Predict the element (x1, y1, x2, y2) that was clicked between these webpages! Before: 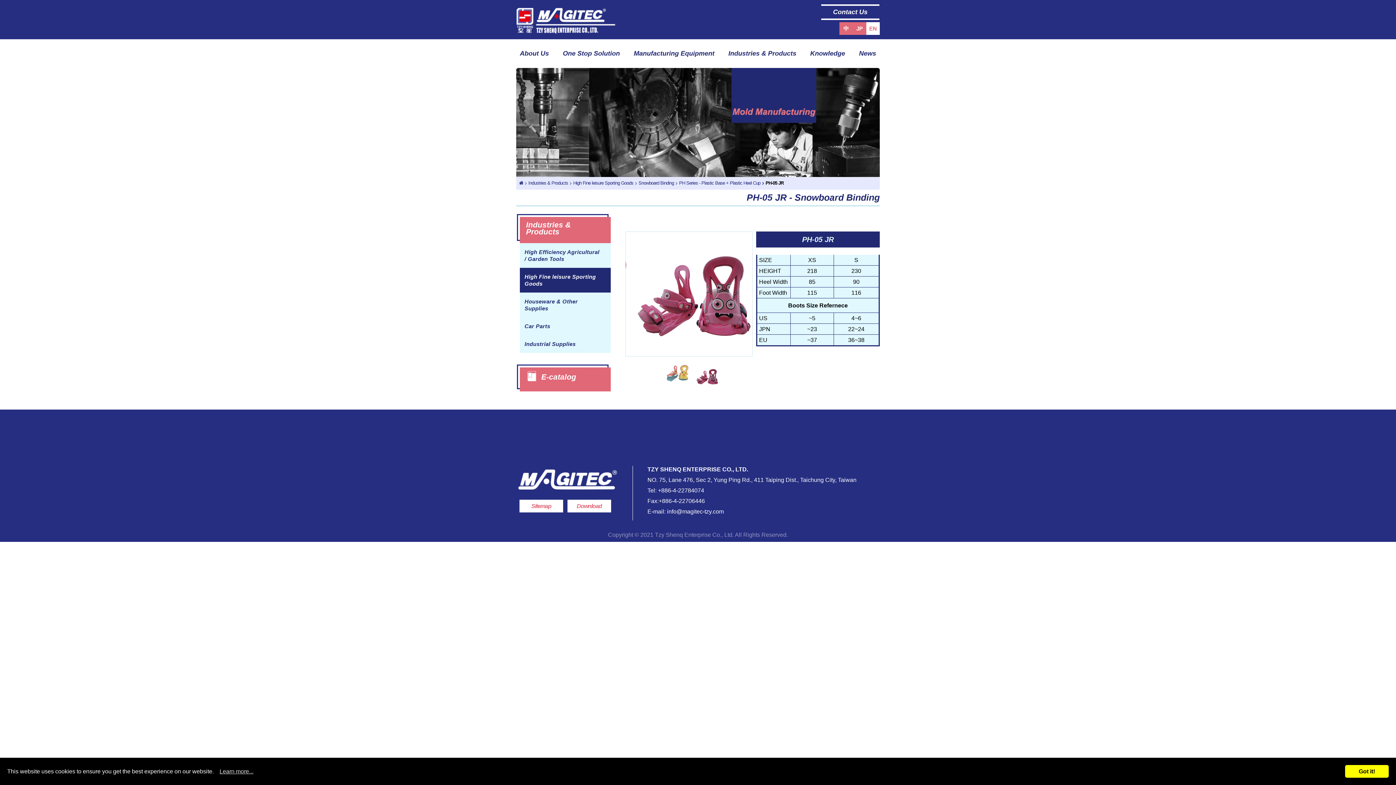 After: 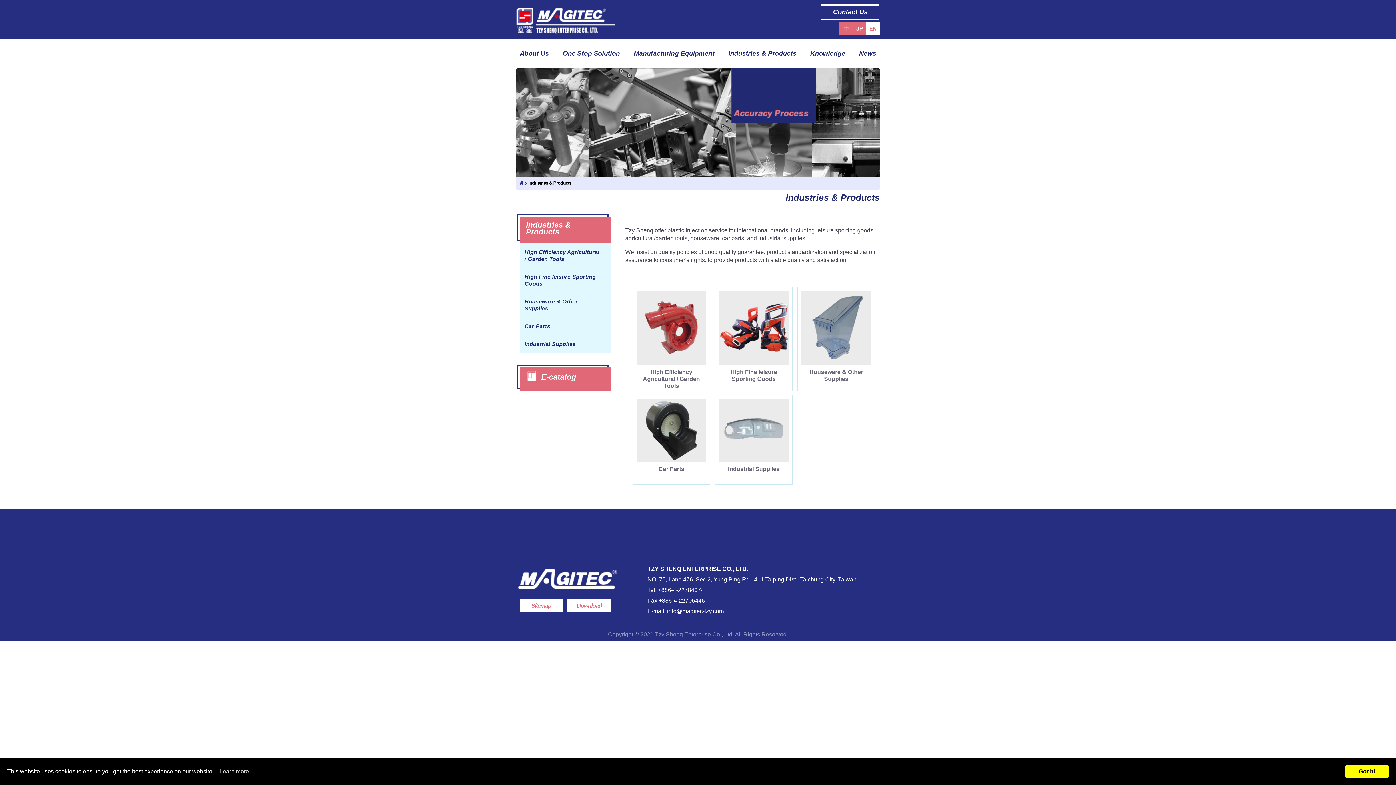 Action: label: Industries & Products bbox: (724, 42, 800, 64)